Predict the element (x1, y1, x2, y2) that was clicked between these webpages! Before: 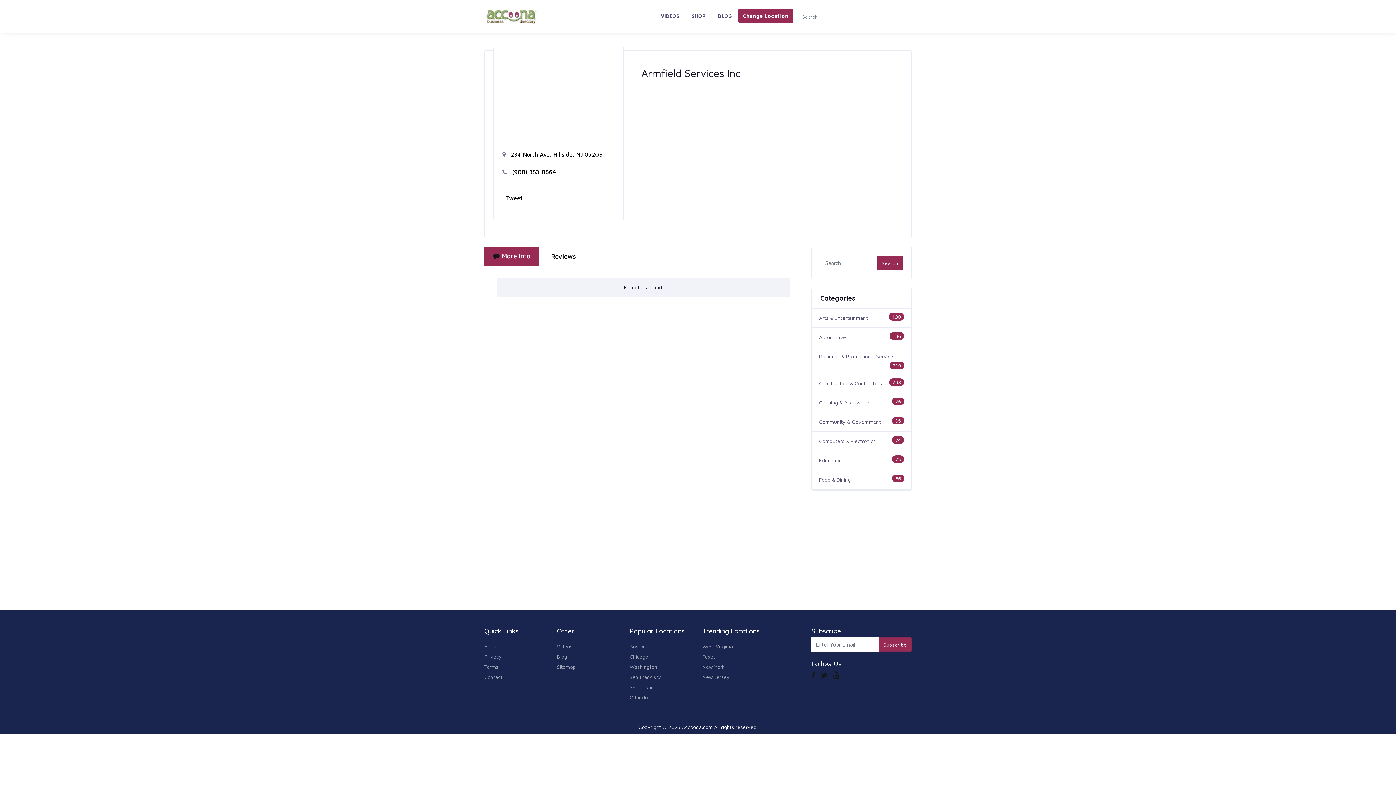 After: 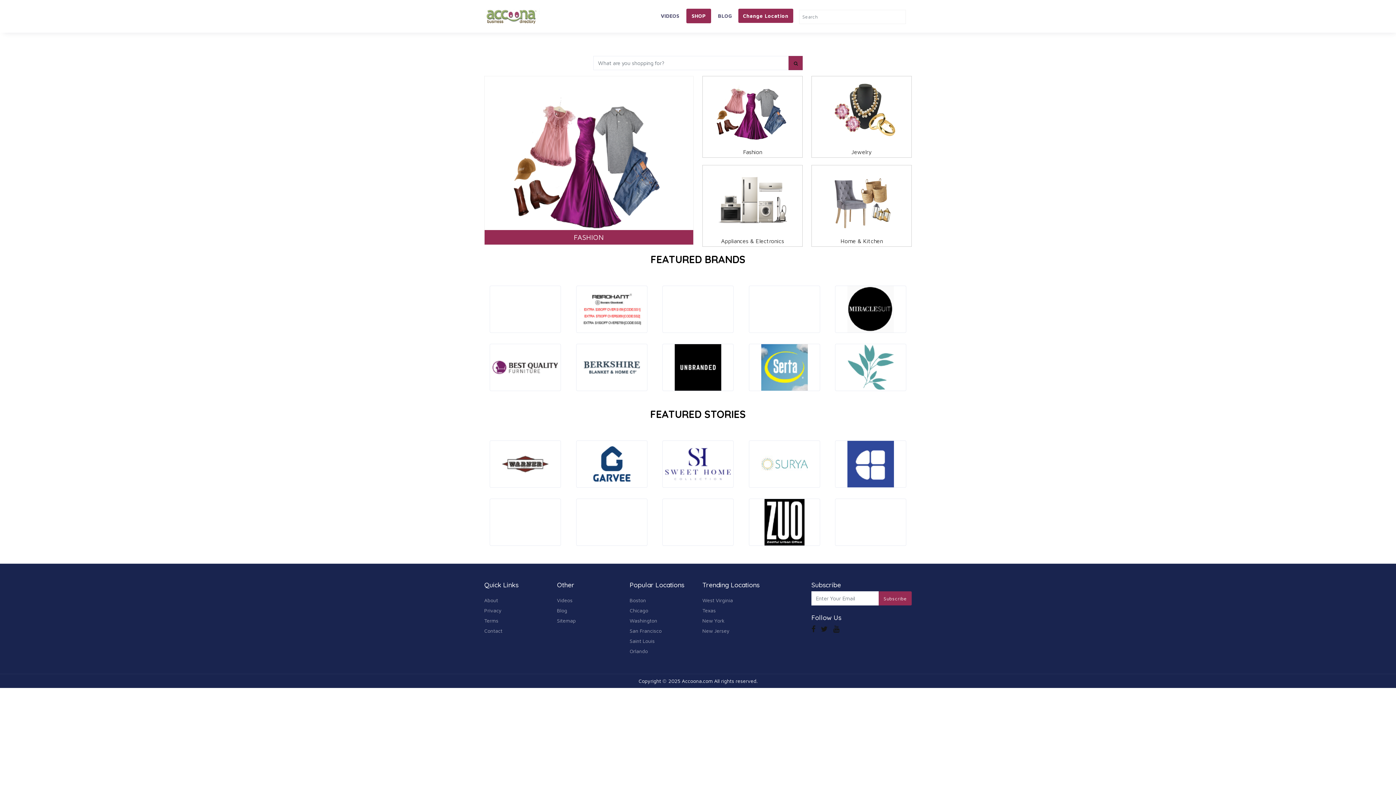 Action: bbox: (686, 8, 711, 23) label: SHOP